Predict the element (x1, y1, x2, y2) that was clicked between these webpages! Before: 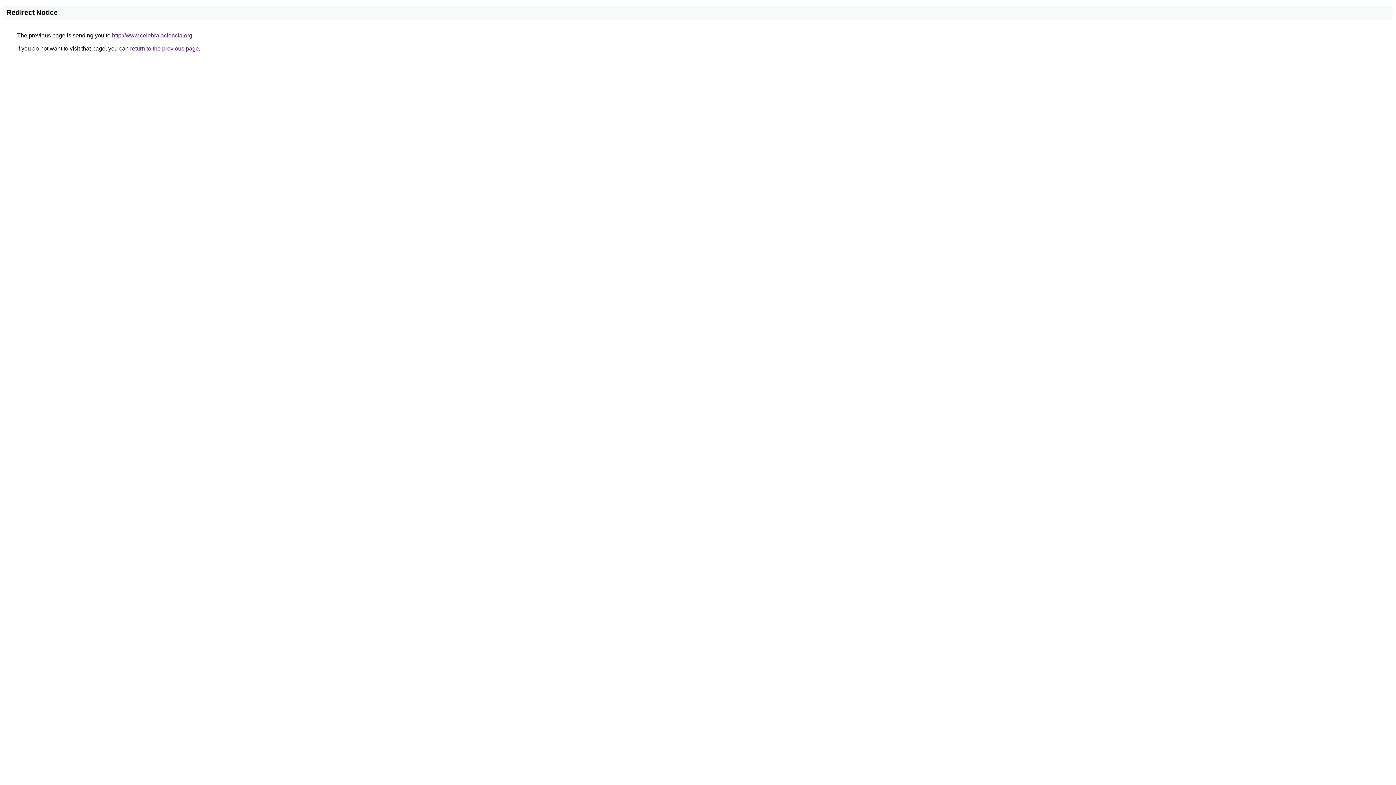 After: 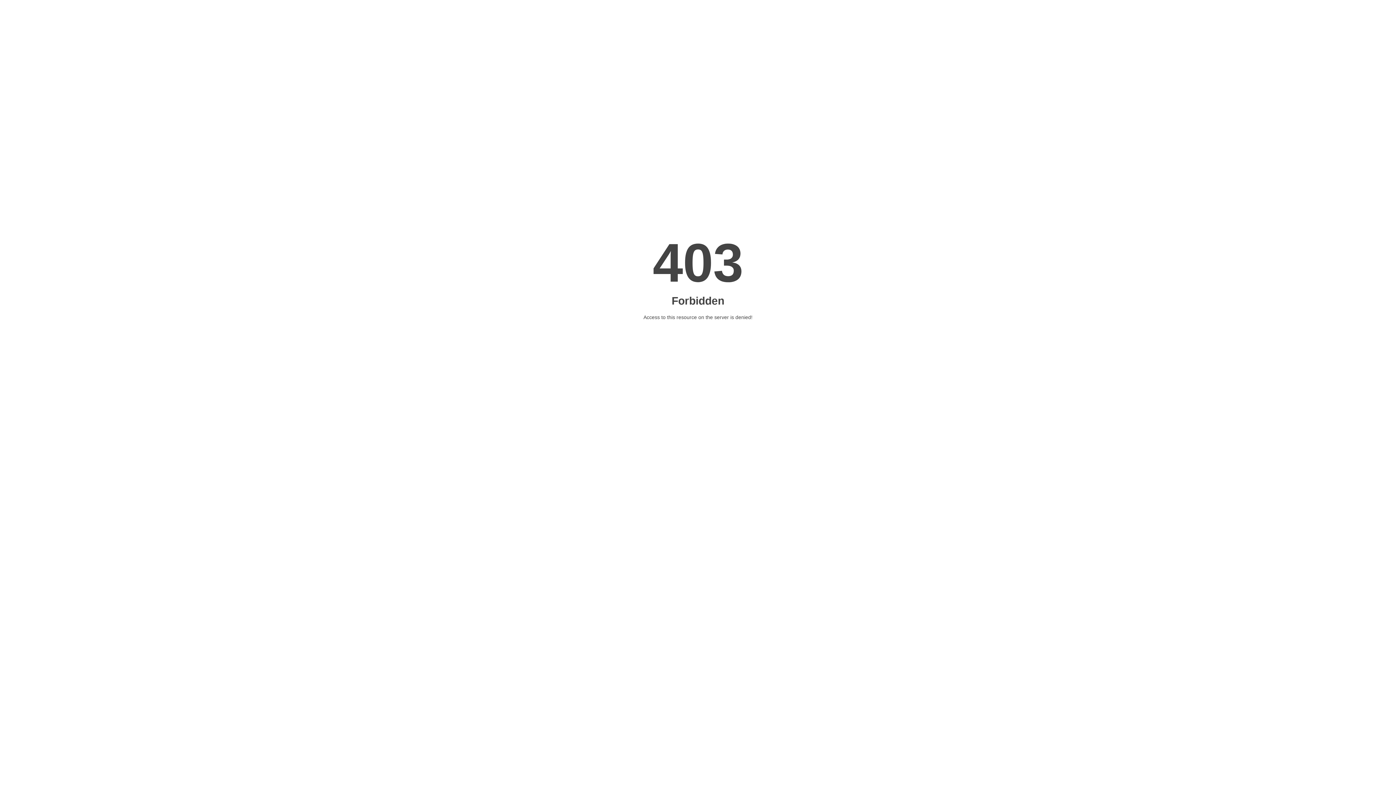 Action: label: http://www.celebralaciencia.org bbox: (112, 32, 192, 38)